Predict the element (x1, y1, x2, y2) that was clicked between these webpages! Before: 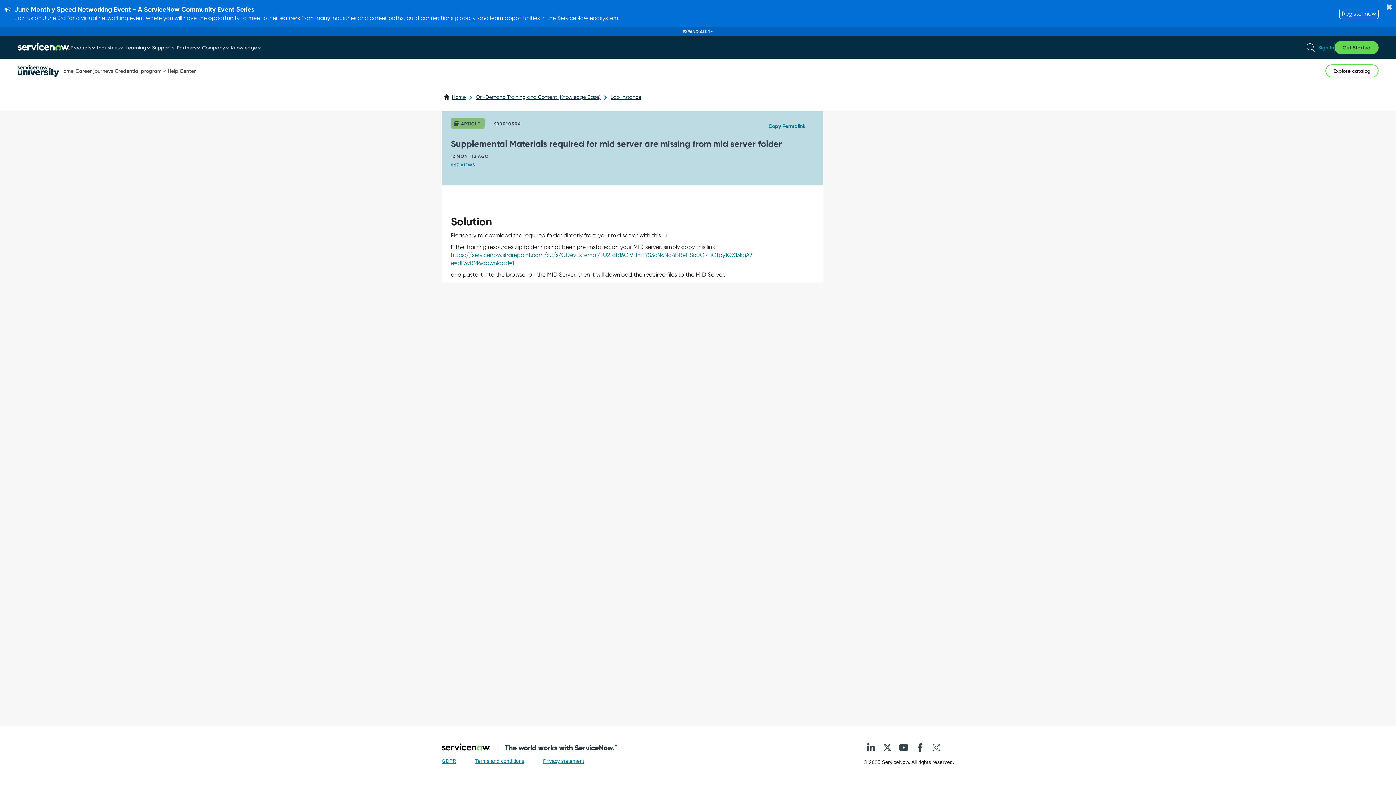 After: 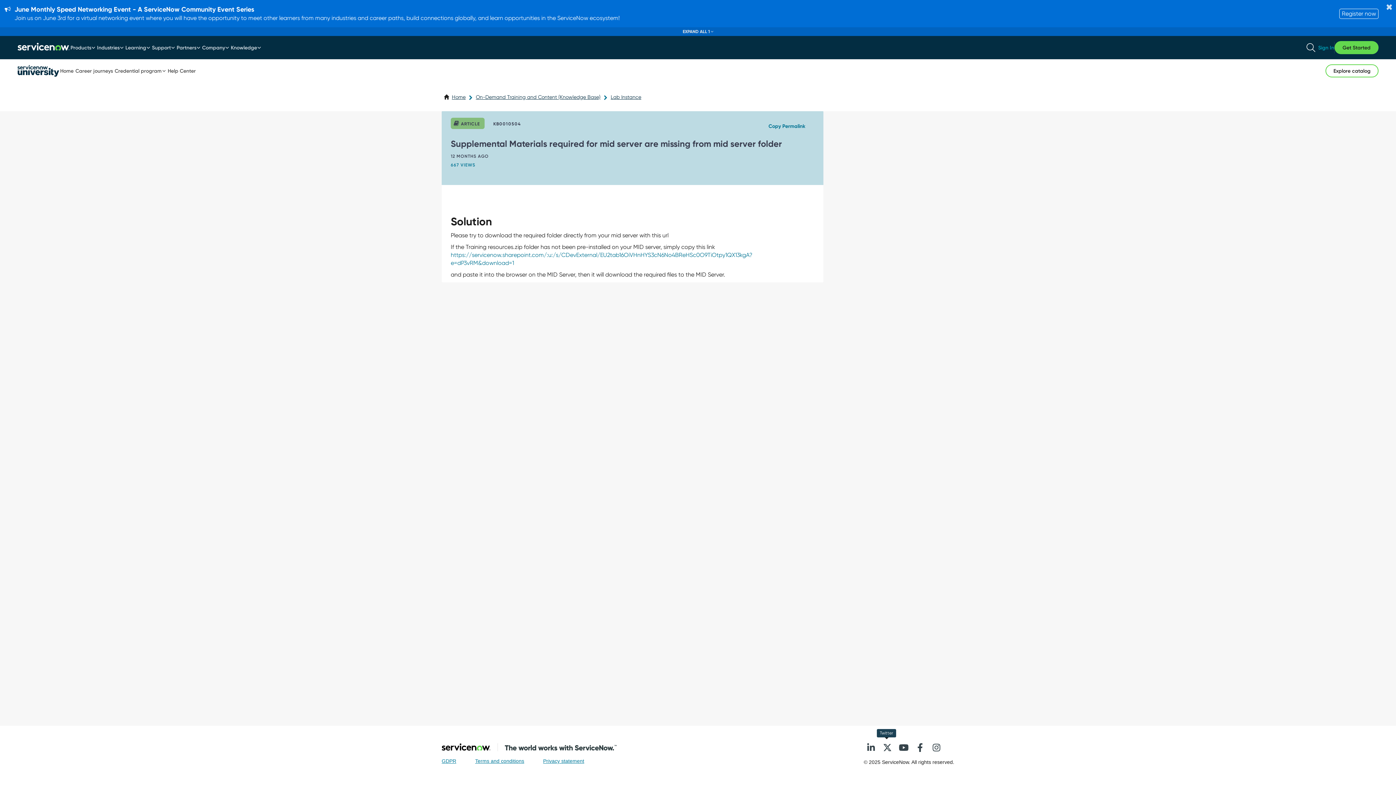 Action: label: Twitter bbox: (880, 740, 893, 755)